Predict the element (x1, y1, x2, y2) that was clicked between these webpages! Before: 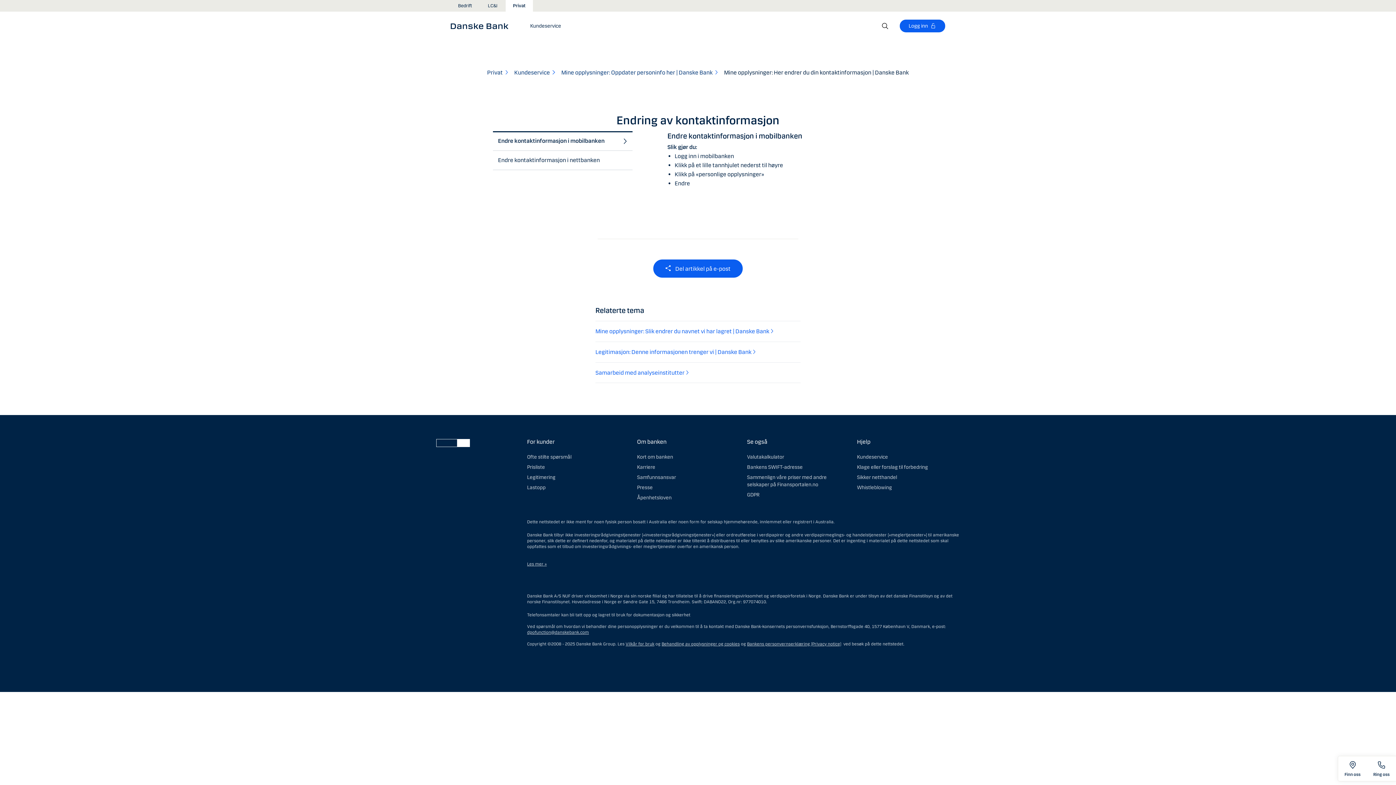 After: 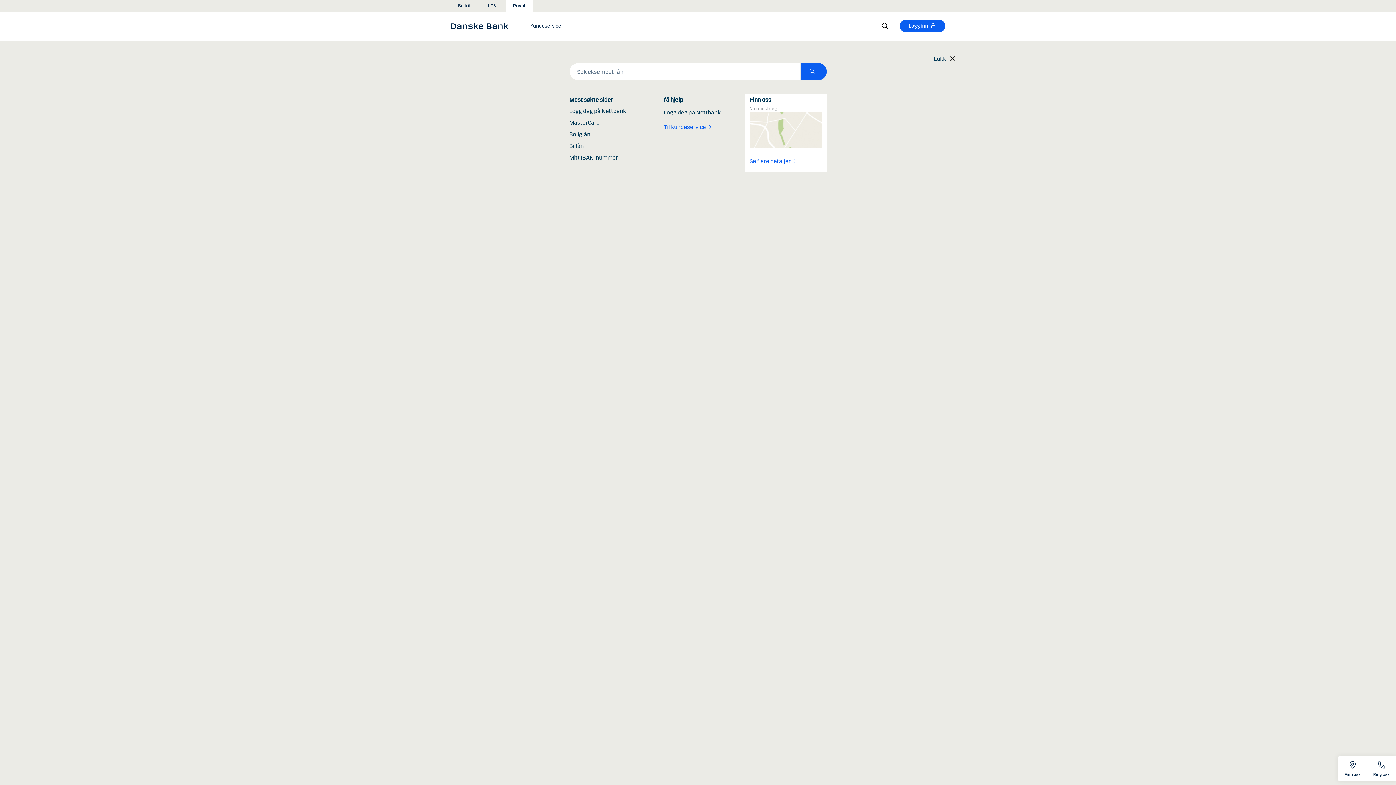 Action: bbox: (881, 21, 888, 30) label: Søk